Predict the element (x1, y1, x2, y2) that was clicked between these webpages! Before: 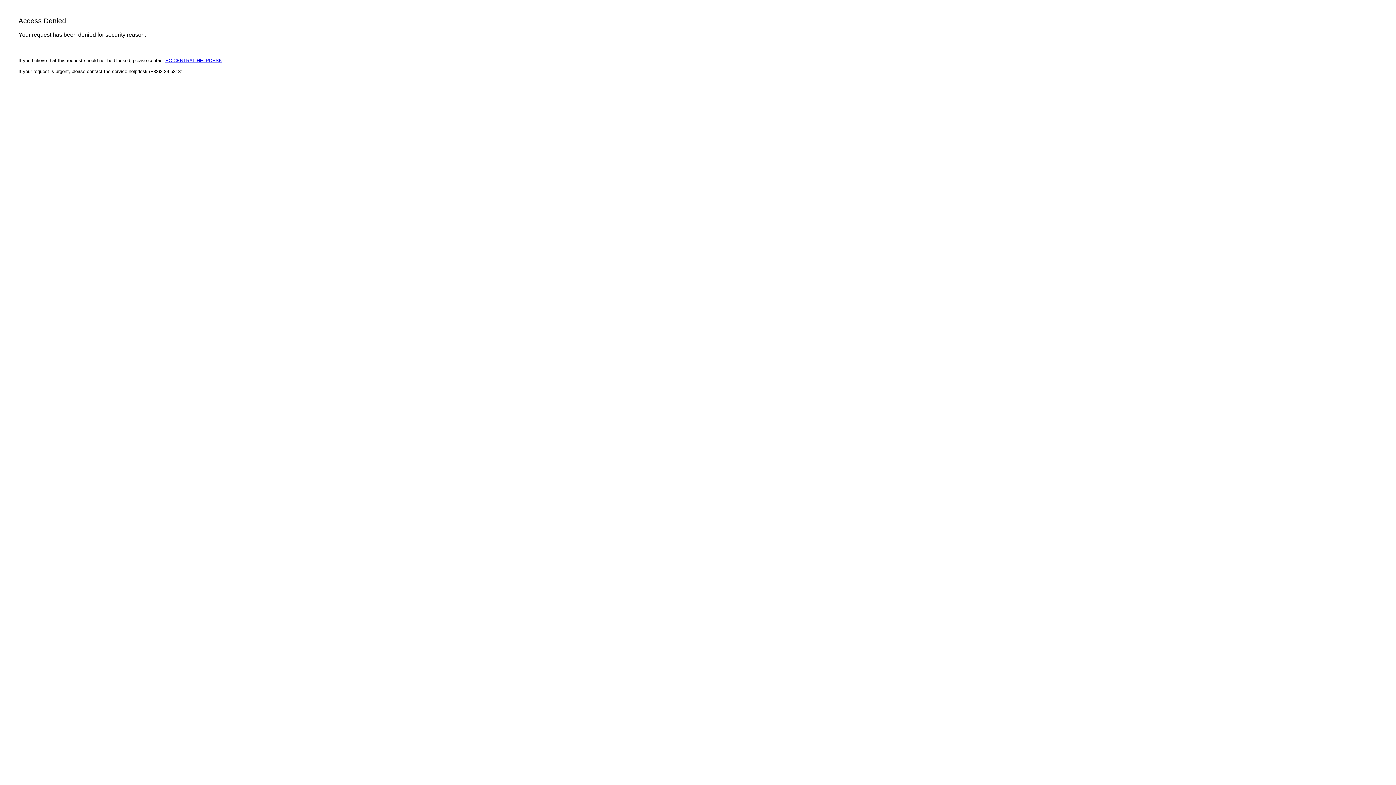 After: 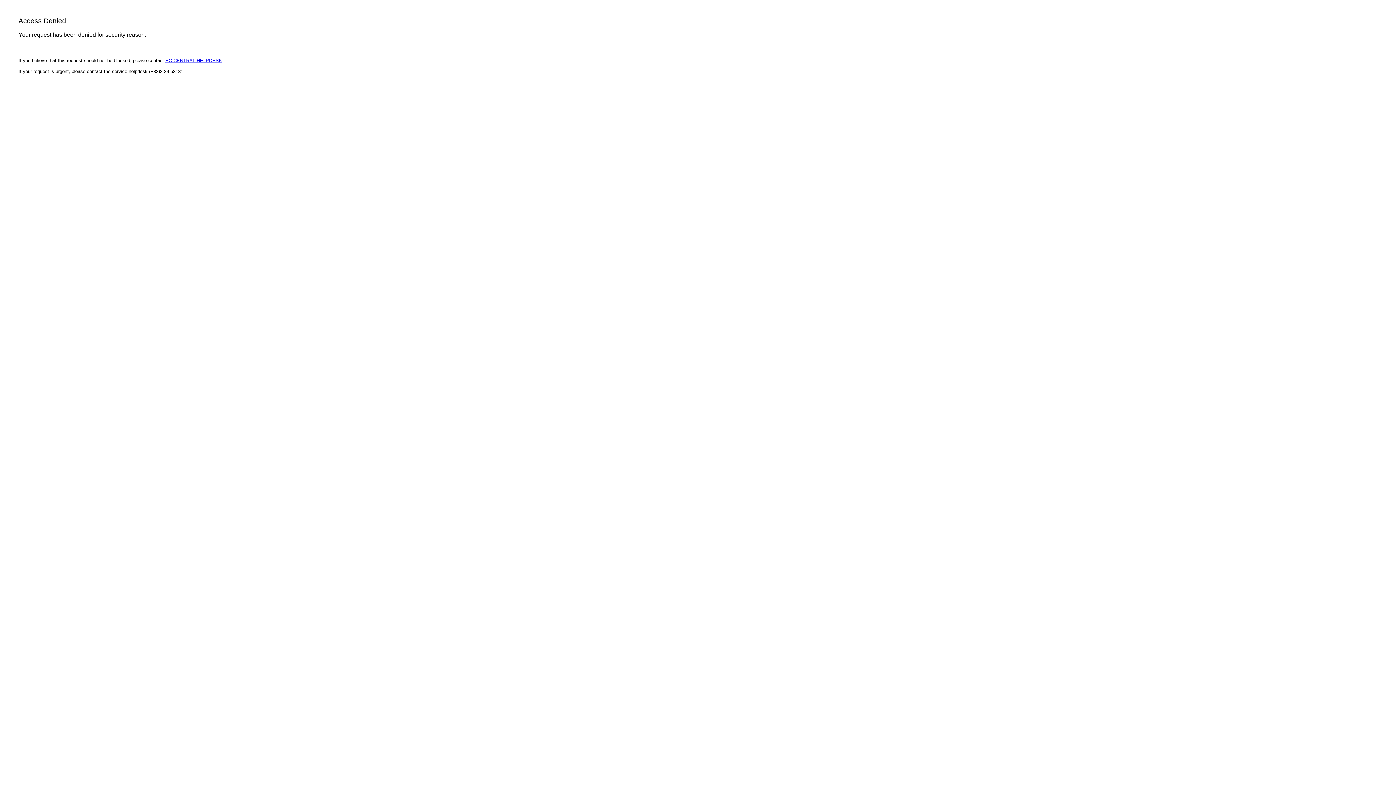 Action: bbox: (165, 57, 222, 63) label: EC CENTRAL HELPDESK